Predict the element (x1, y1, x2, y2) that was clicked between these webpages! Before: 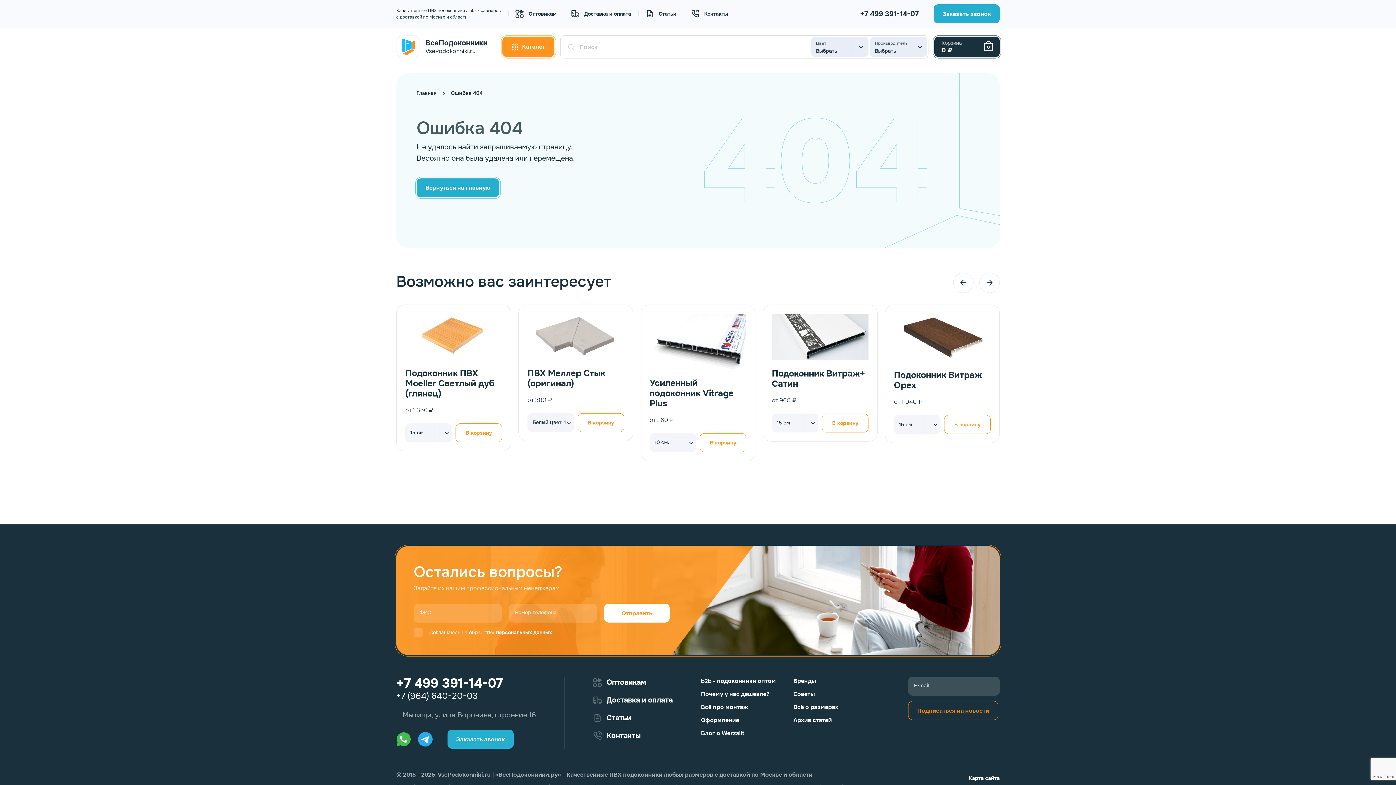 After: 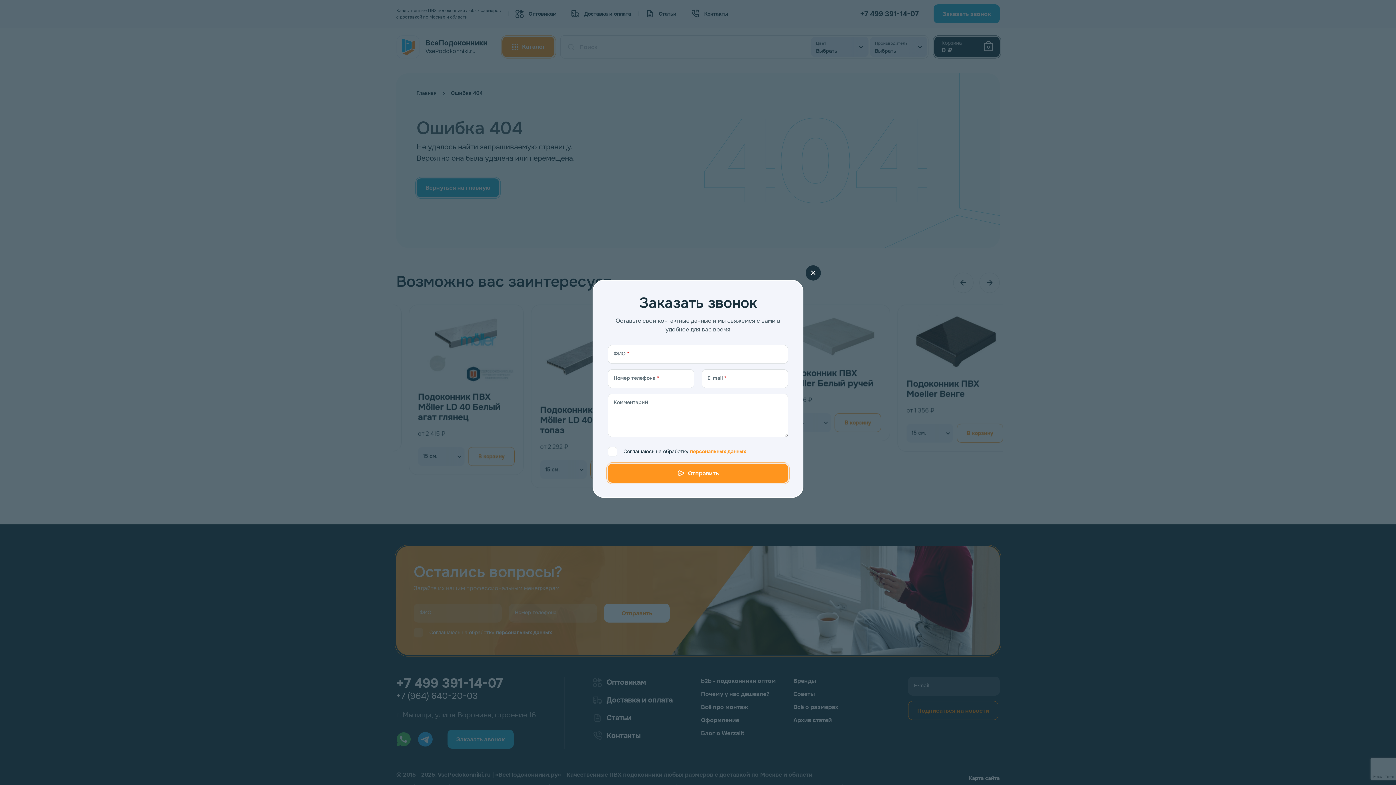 Action: label: Заказать звонок bbox: (933, 4, 1000, 23)